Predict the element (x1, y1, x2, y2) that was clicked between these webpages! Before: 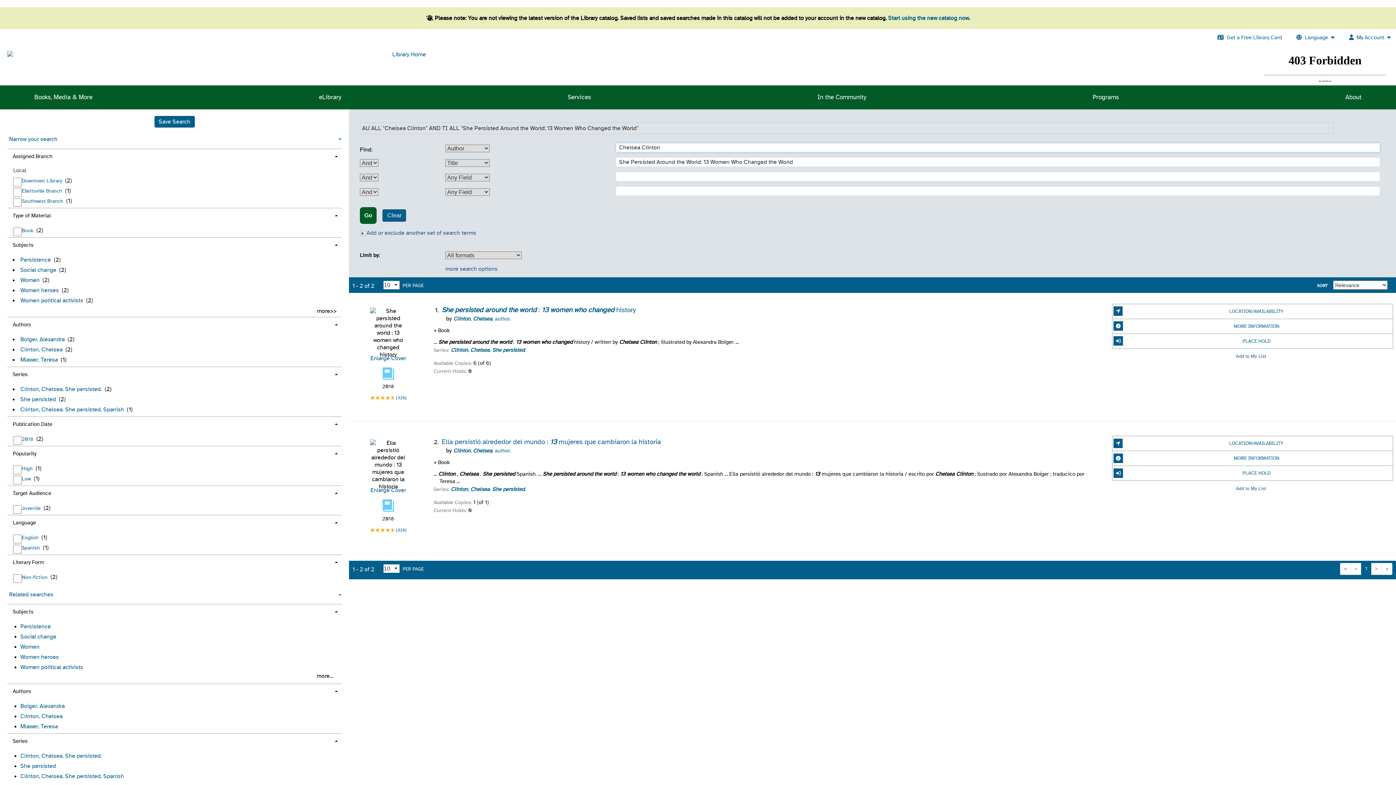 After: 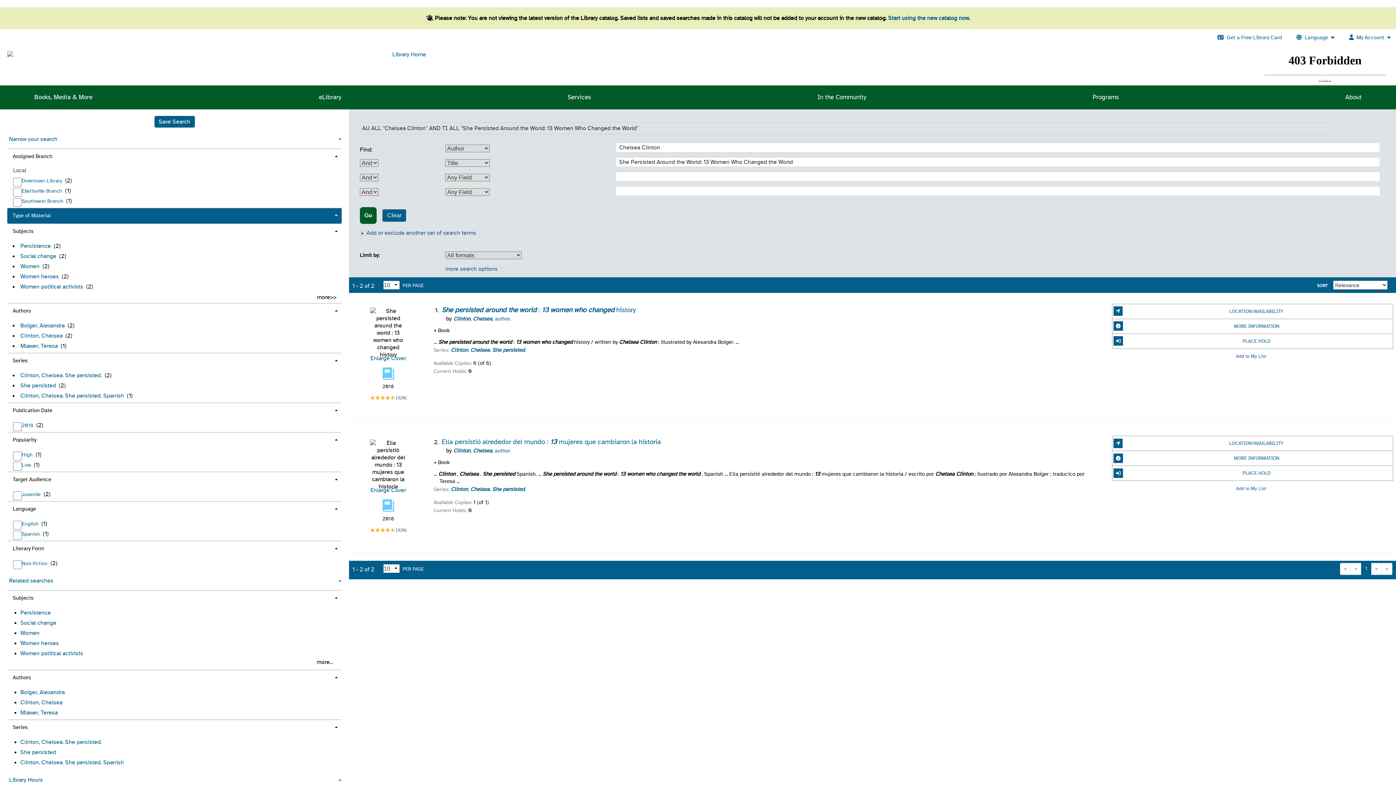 Action: bbox: (7, 208, 341, 223) label: Type of Material